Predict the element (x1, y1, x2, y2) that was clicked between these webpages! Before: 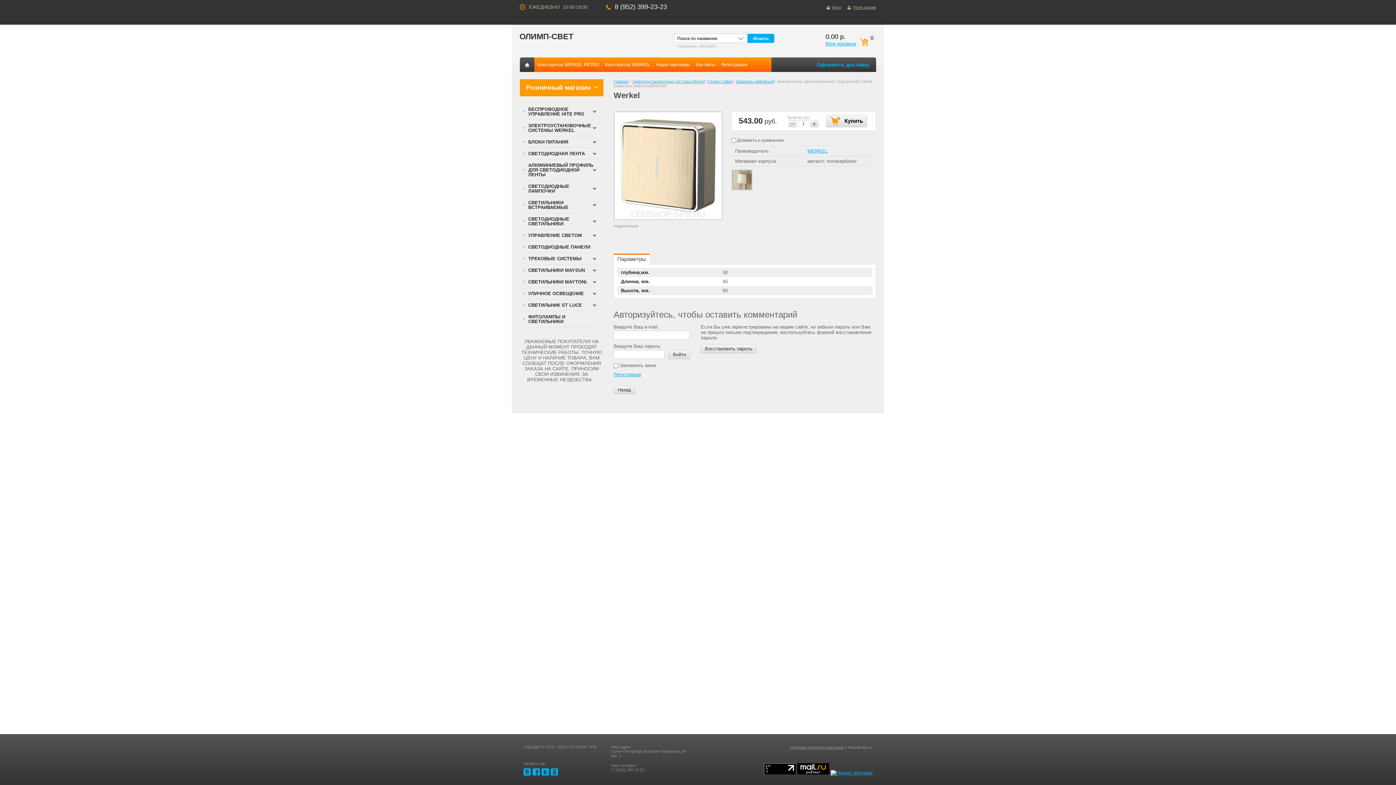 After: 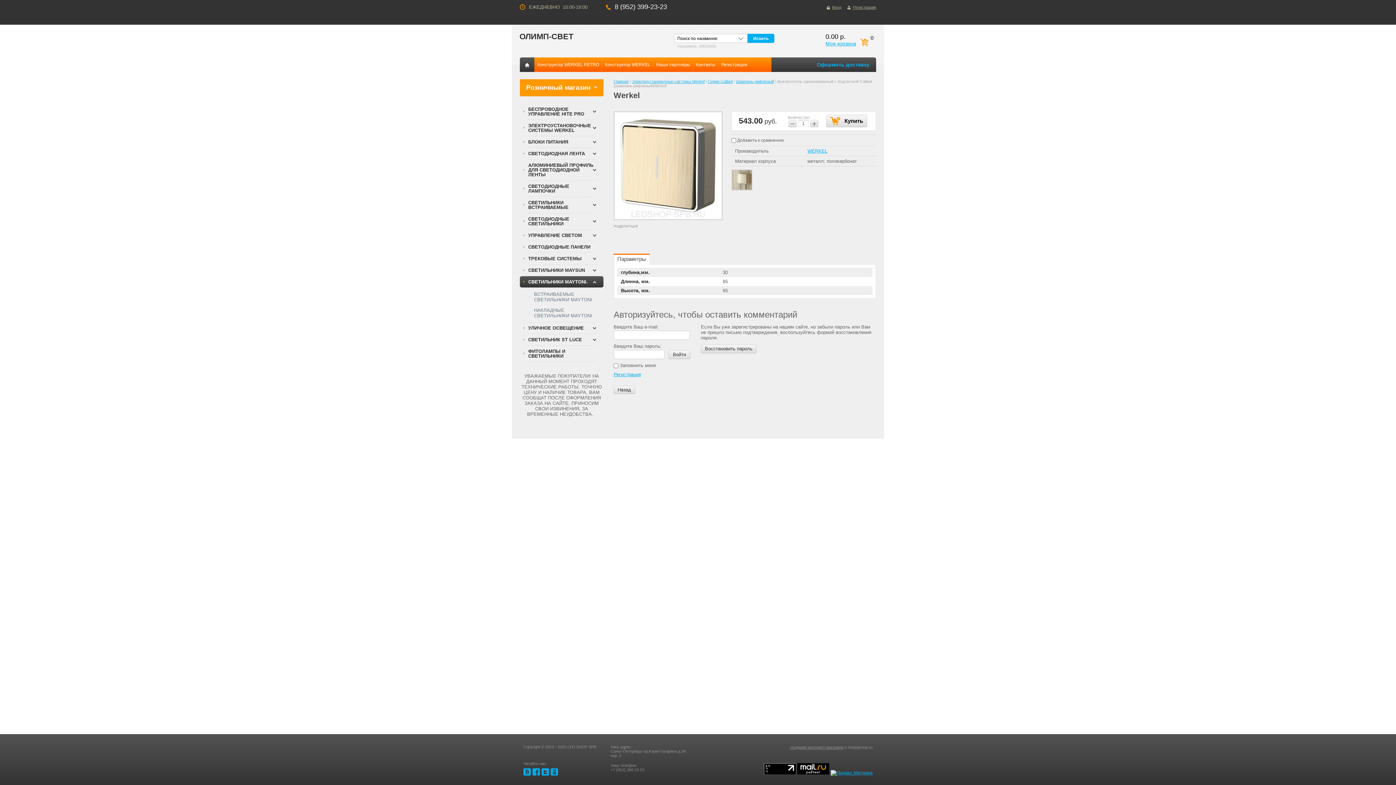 Action: bbox: (520, 276, 603, 287) label: СВЕТИЛЬНИКИ MAYTONI.